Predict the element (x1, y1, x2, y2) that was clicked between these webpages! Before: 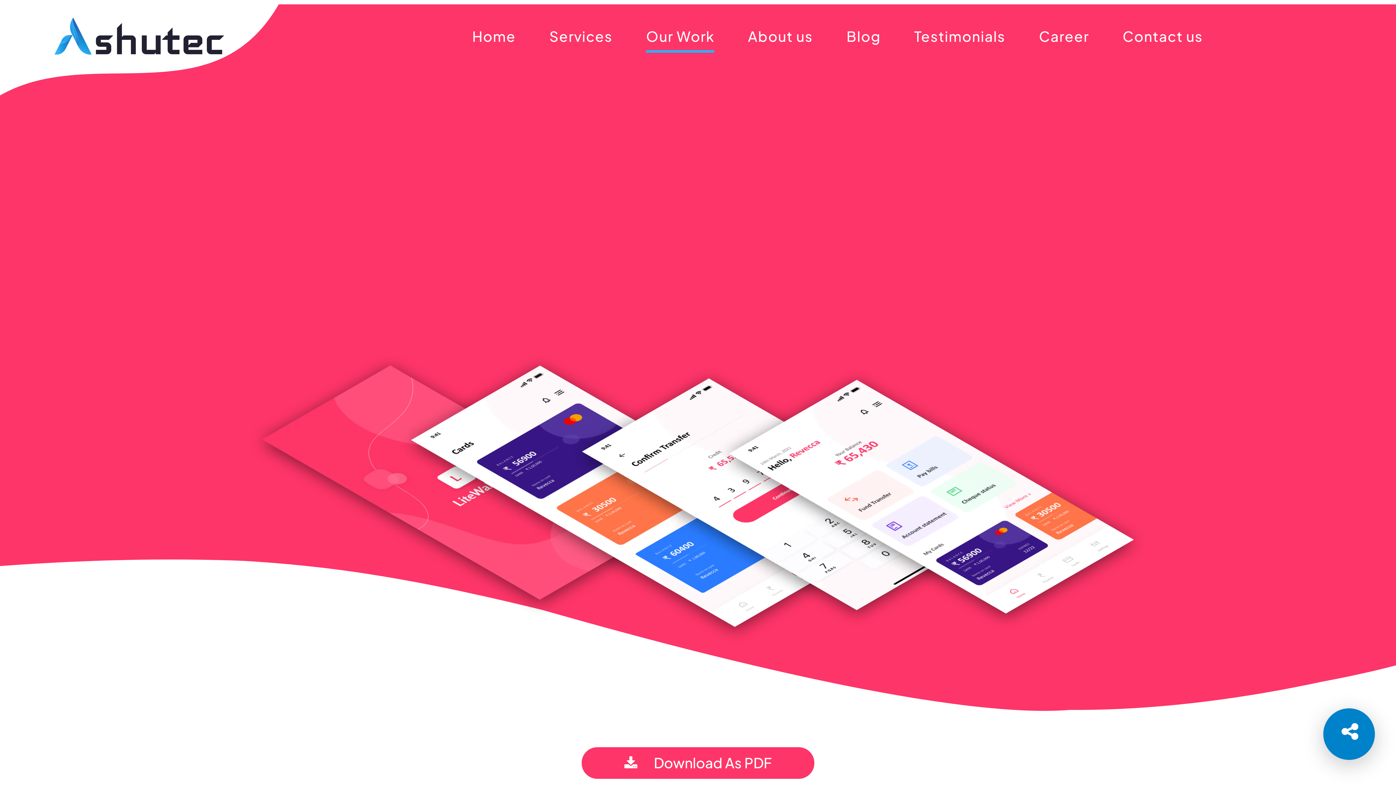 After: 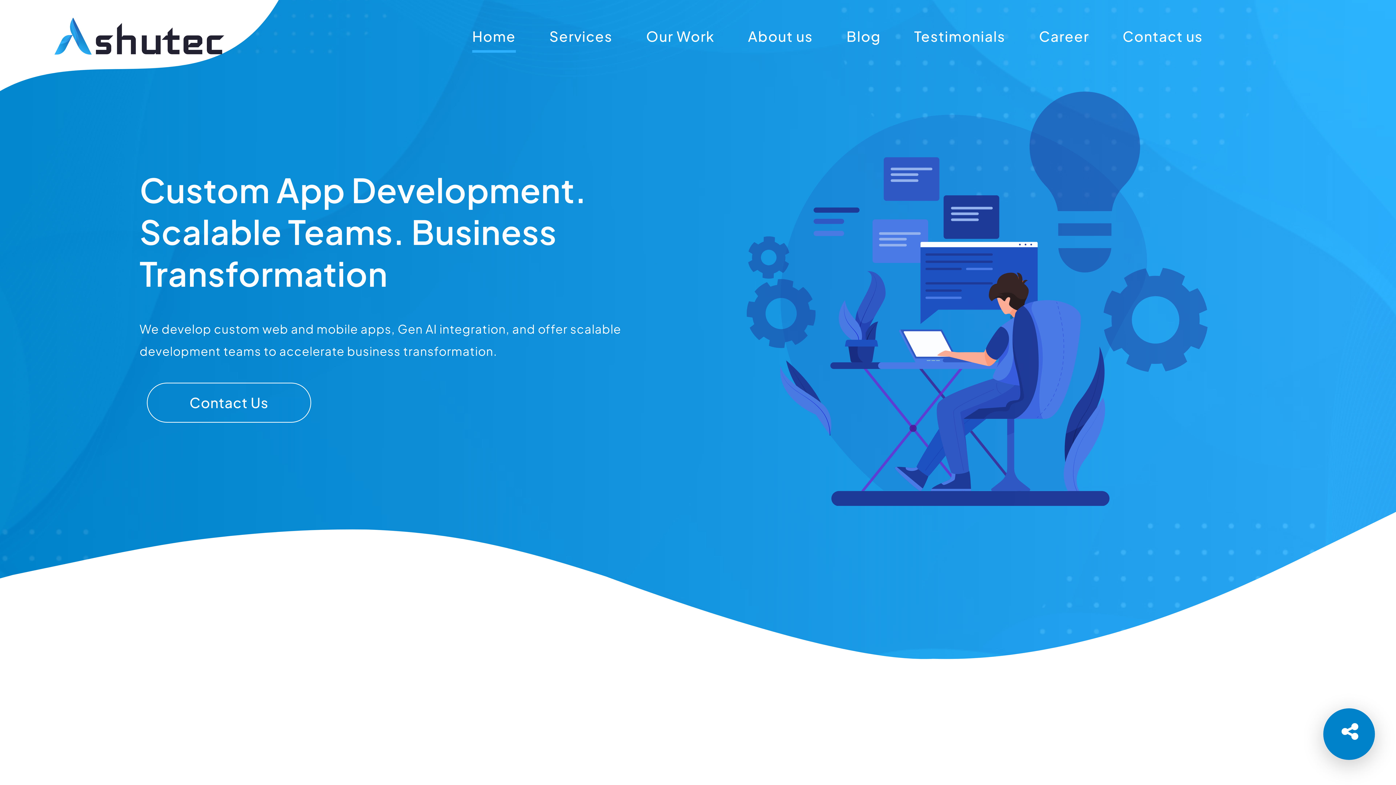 Action: label: Home bbox: (472, 15, 515, 56)